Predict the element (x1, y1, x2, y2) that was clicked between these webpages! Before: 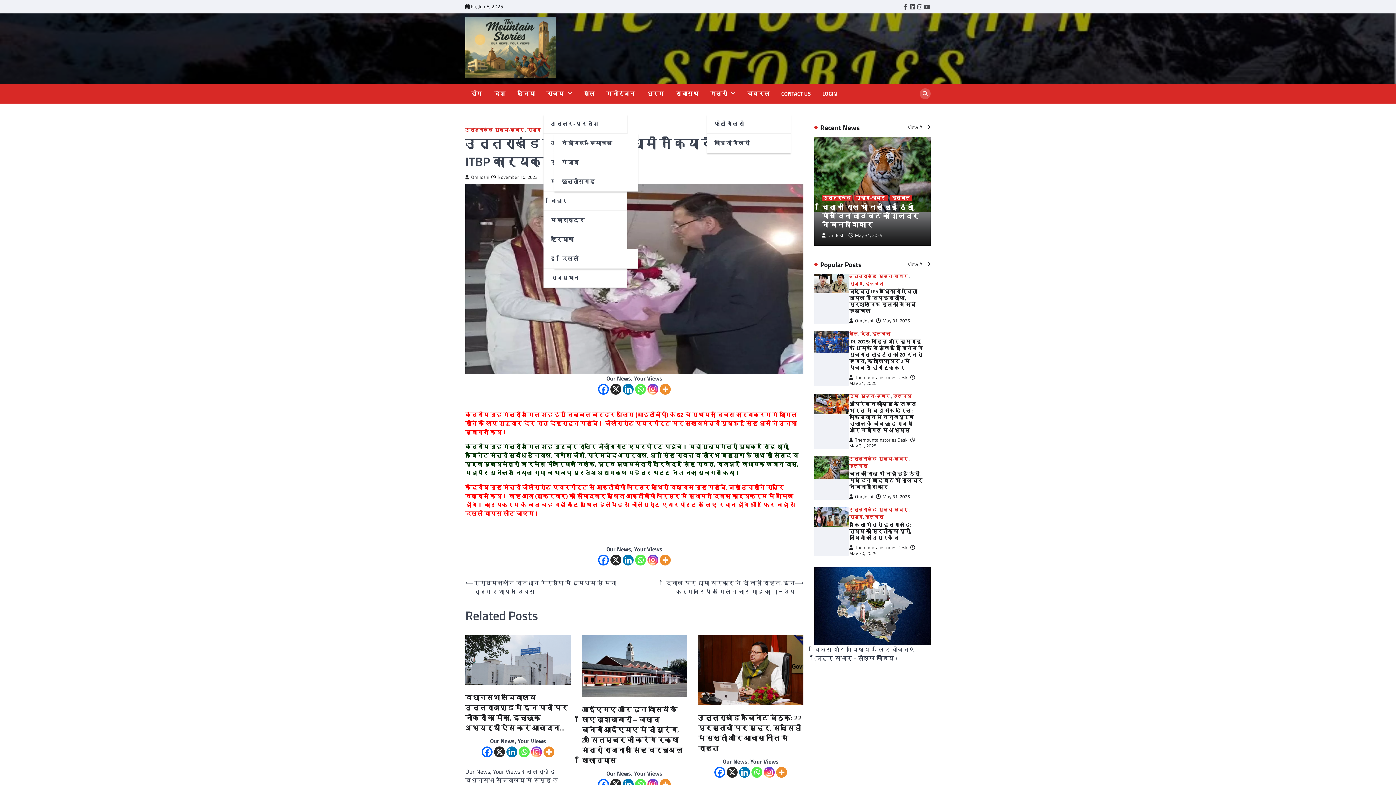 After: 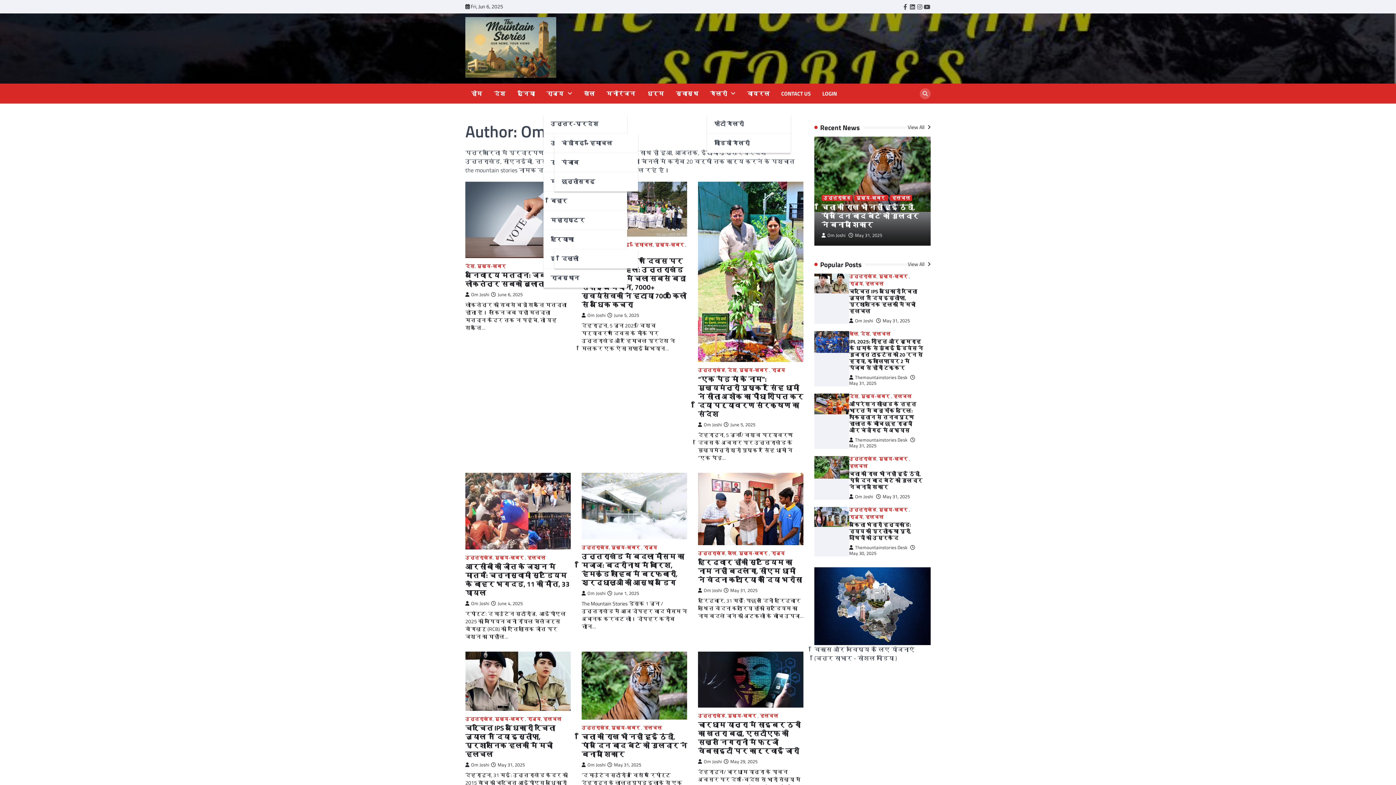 Action: label: Om Joshi bbox: (821, 232, 845, 238)